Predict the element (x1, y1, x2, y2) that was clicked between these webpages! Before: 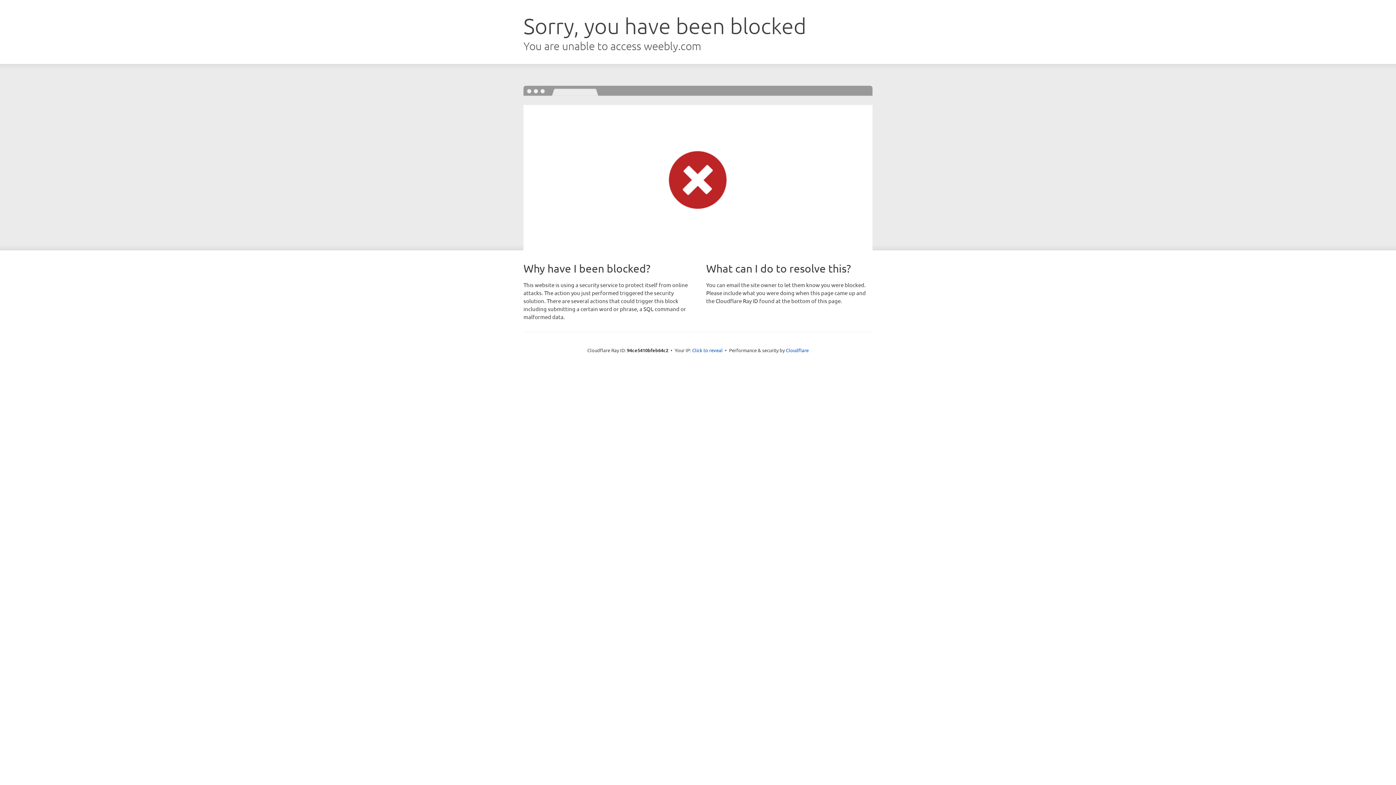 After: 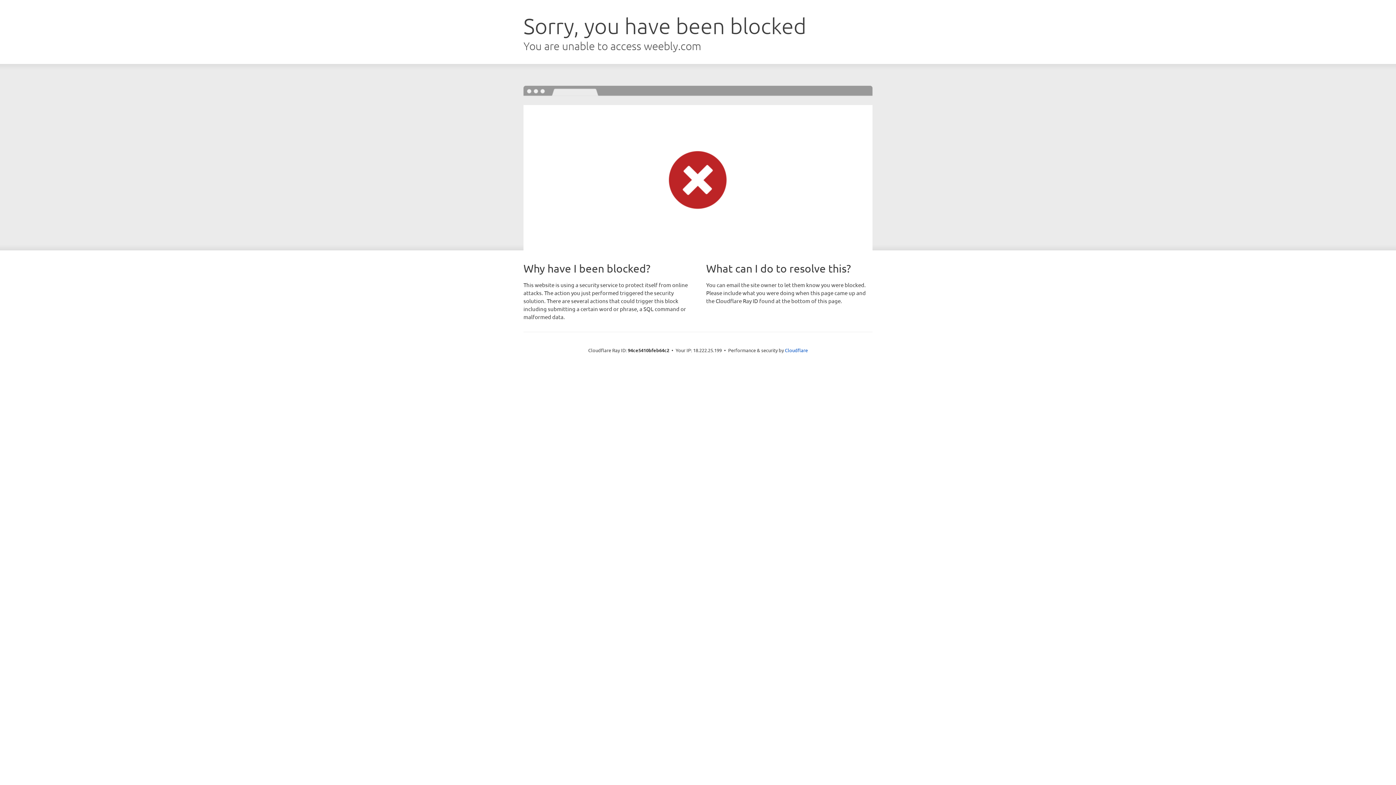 Action: bbox: (692, 346, 722, 353) label: Click to reveal